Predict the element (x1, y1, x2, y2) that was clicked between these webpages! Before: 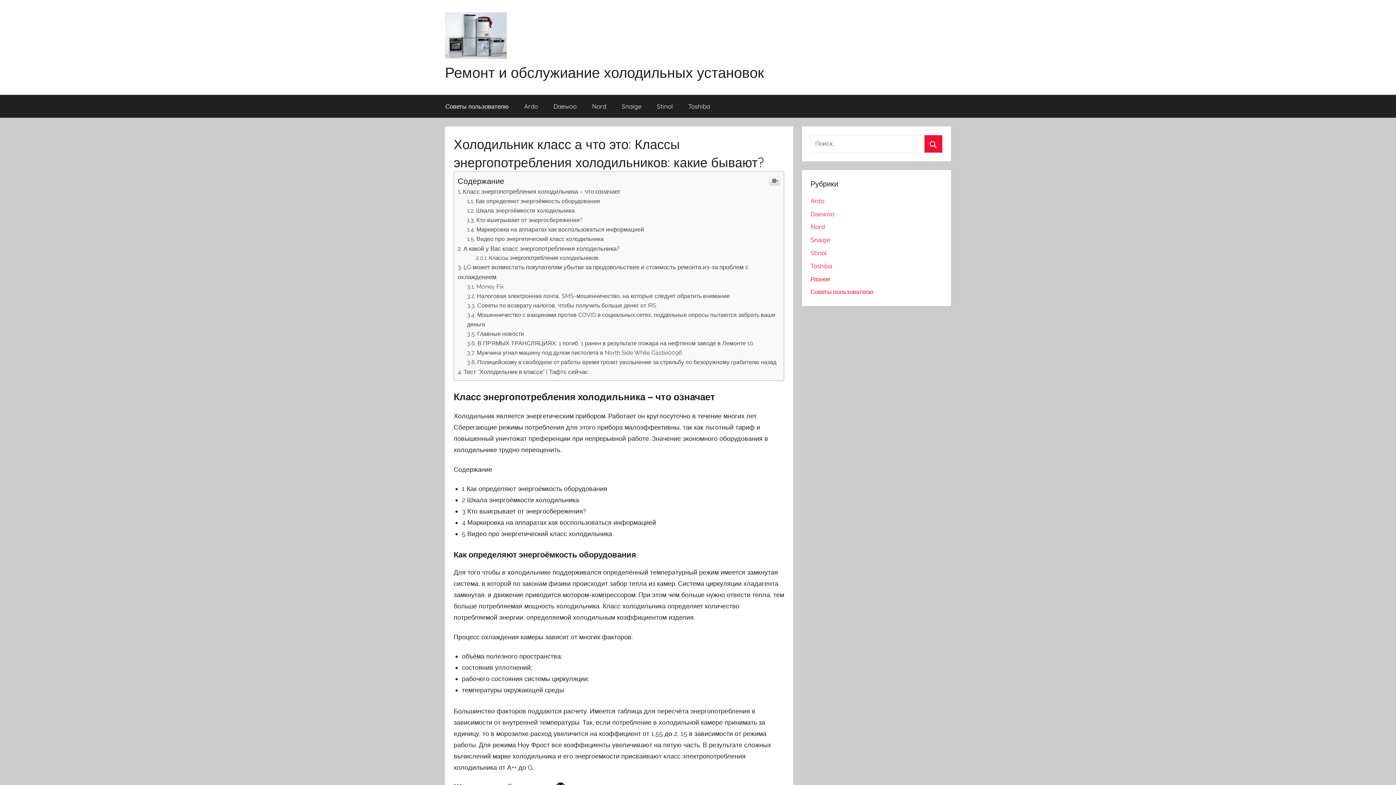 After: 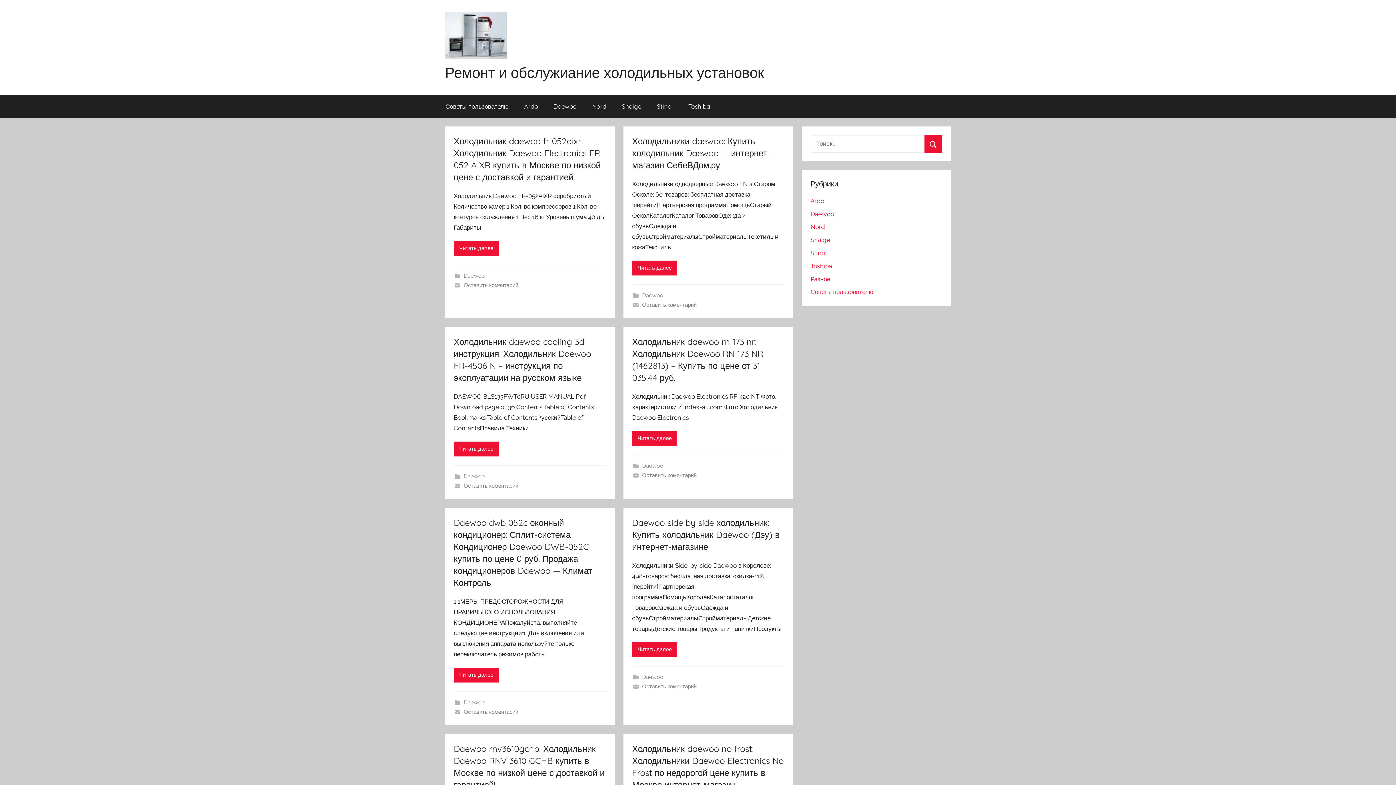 Action: bbox: (810, 210, 834, 217) label: Daewoo